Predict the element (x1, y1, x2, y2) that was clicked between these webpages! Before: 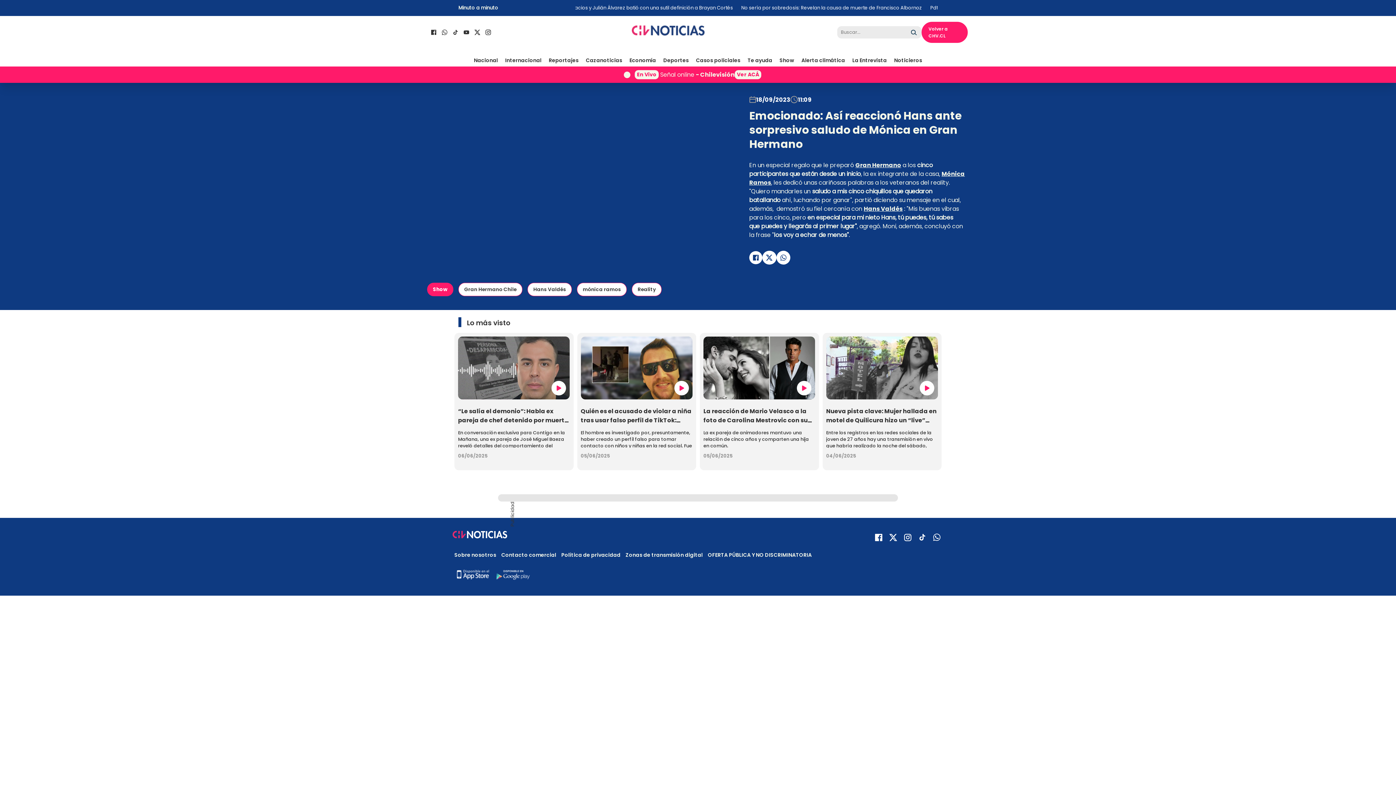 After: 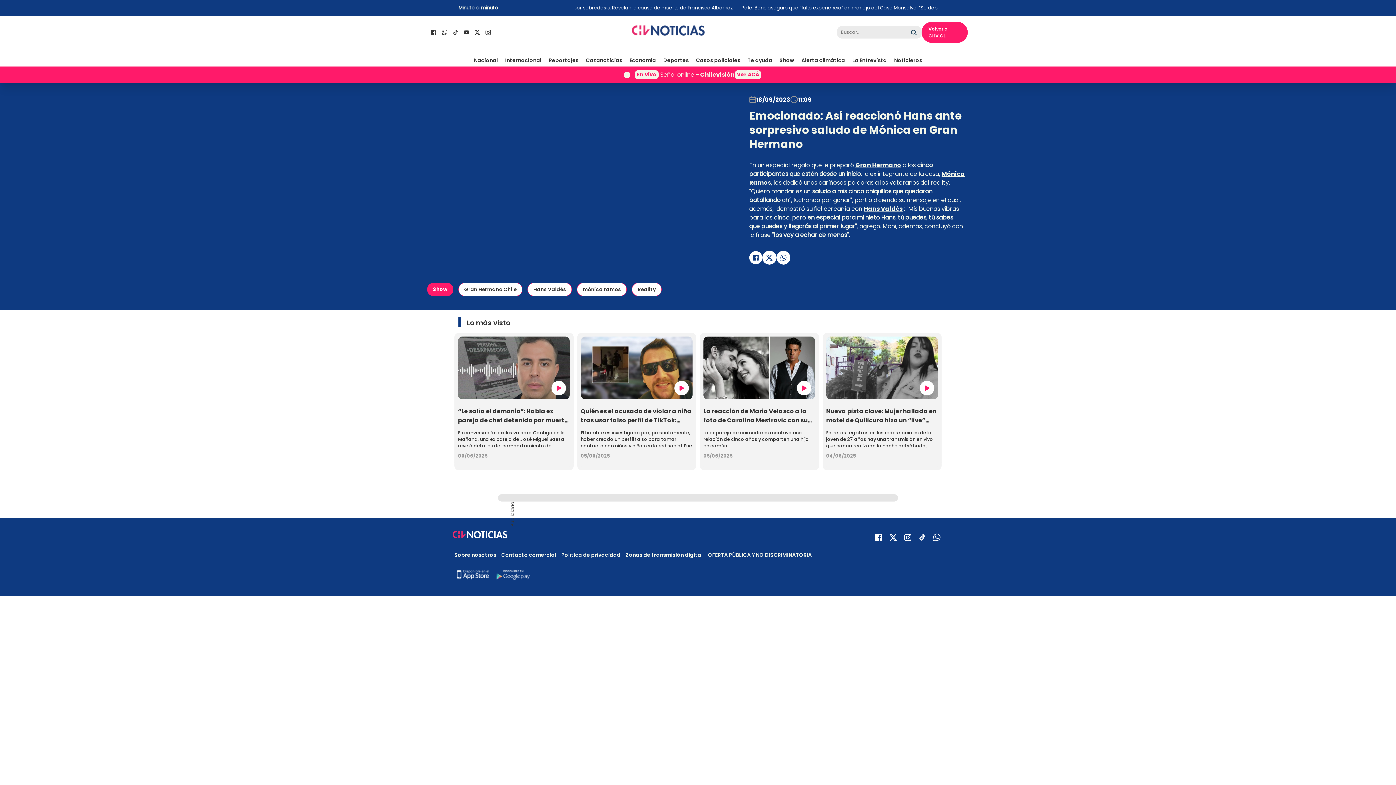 Action: bbox: (453, 567, 492, 582)